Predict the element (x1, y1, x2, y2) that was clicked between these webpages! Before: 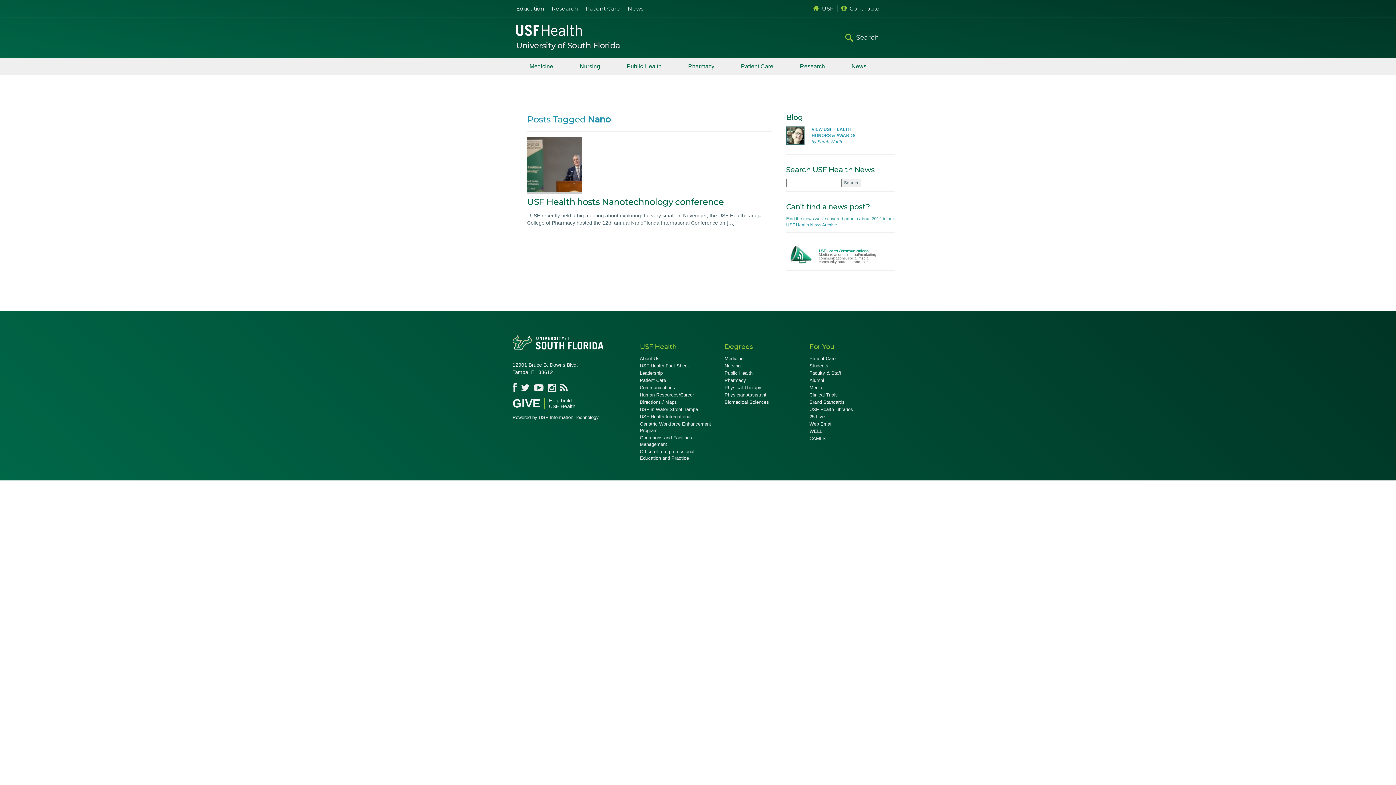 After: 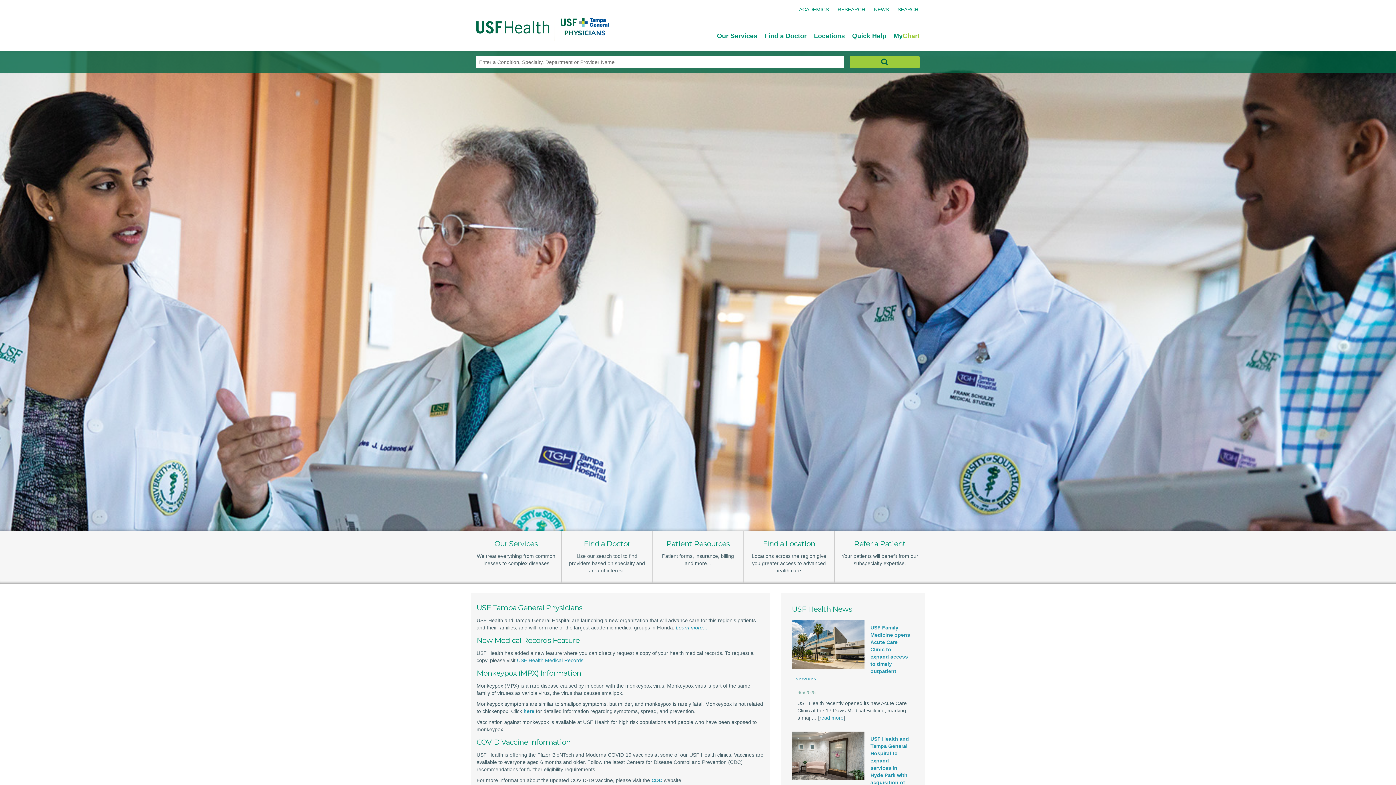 Action: label: Patient Care bbox: (727, 57, 786, 75)